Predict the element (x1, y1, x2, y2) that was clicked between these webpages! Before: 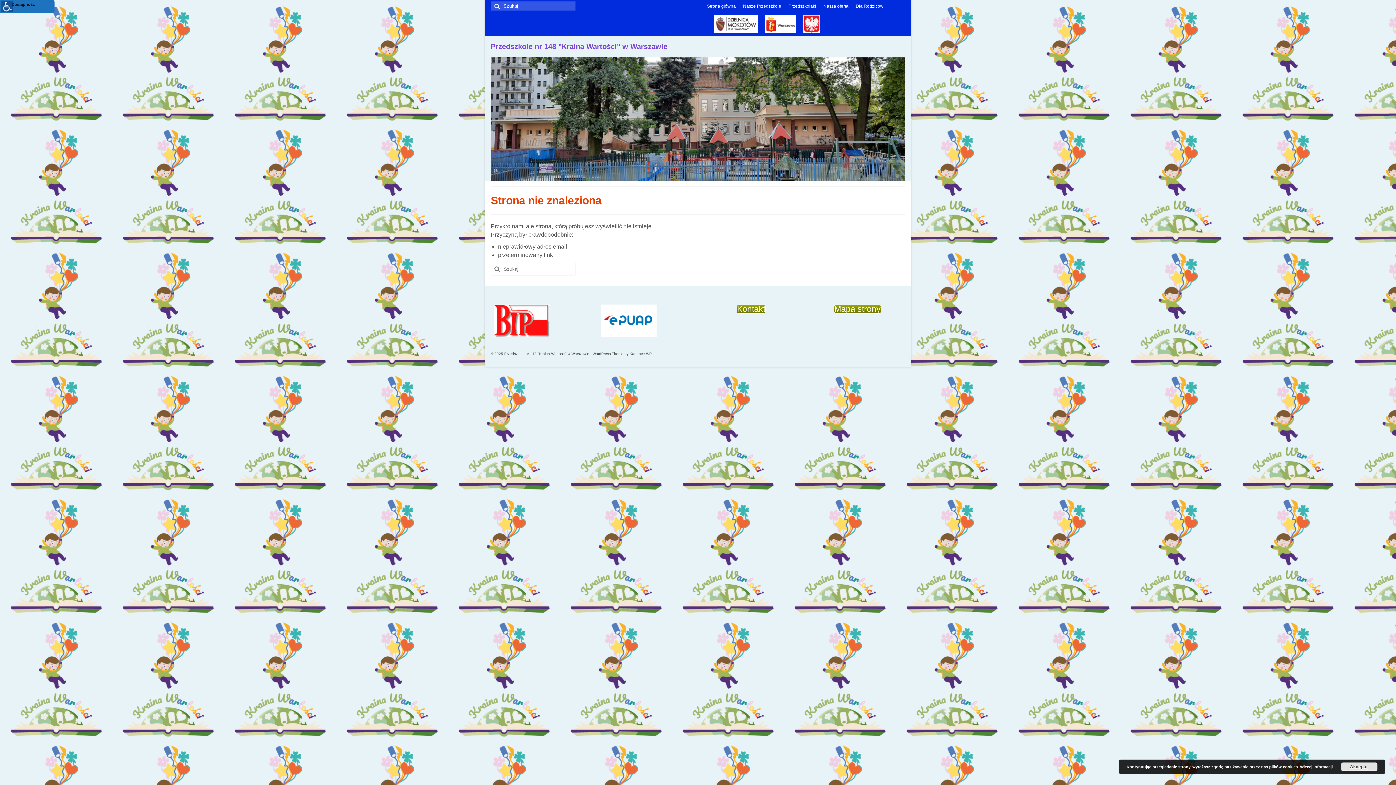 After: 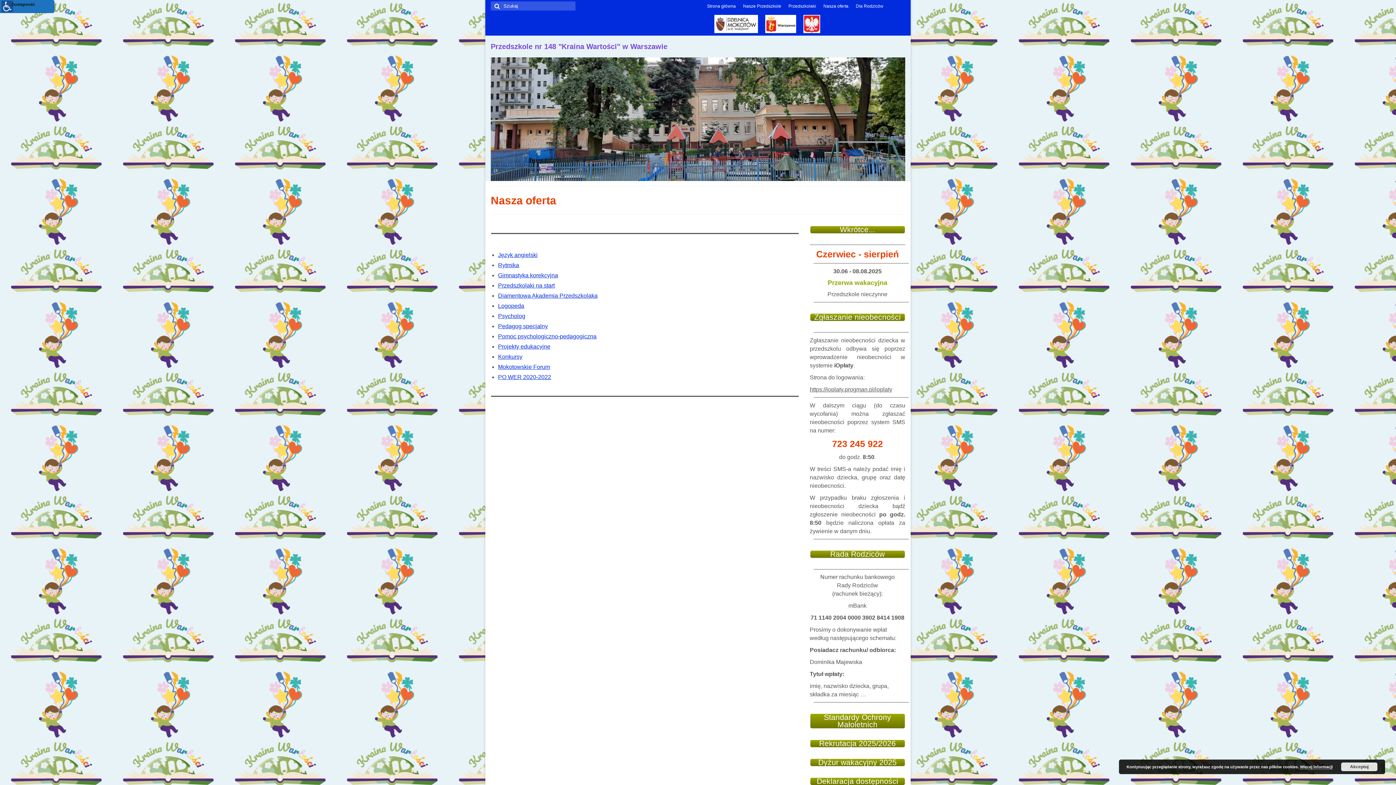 Action: label: Nasza oferta bbox: (820, 0, 852, 12)